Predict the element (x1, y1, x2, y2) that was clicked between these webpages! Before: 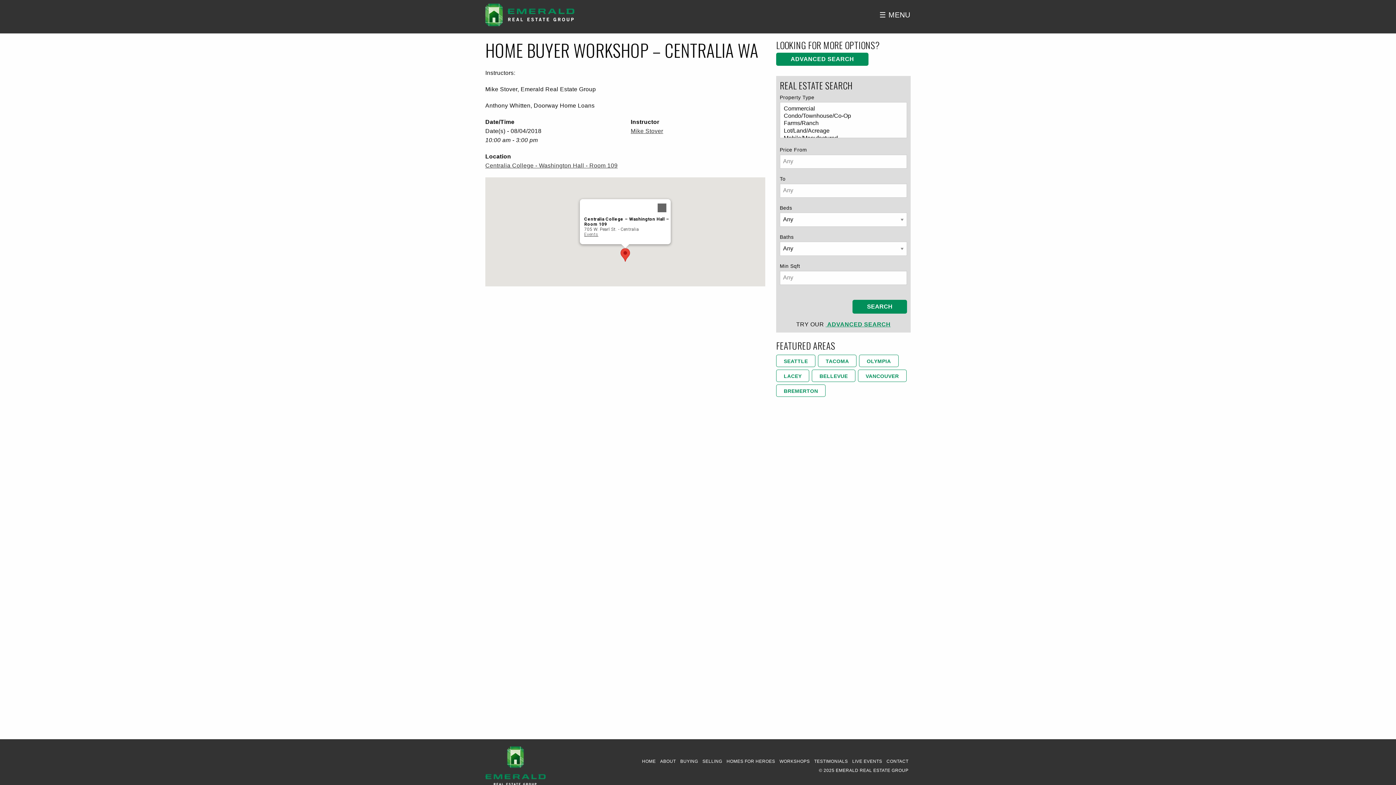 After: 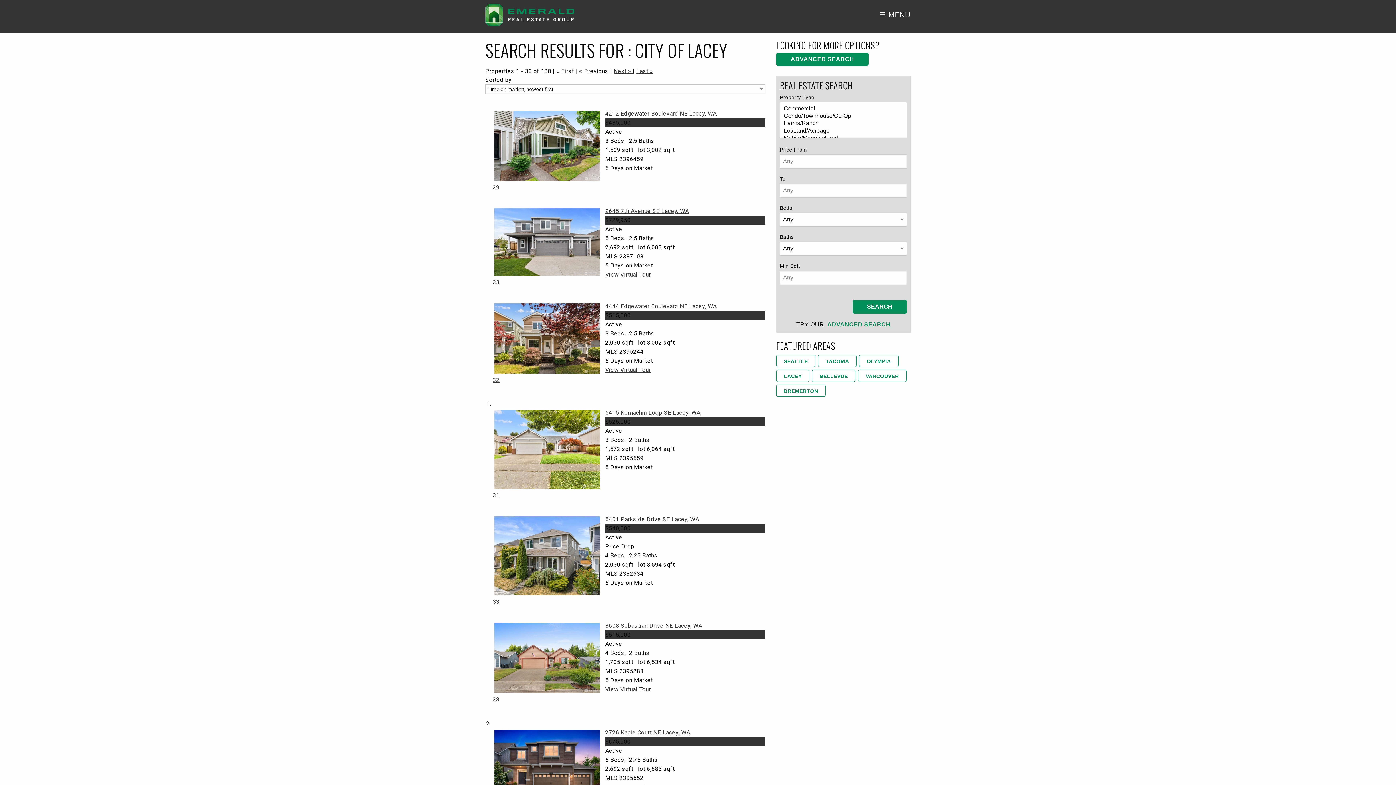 Action: label: LACEY bbox: (776, 369, 809, 382)